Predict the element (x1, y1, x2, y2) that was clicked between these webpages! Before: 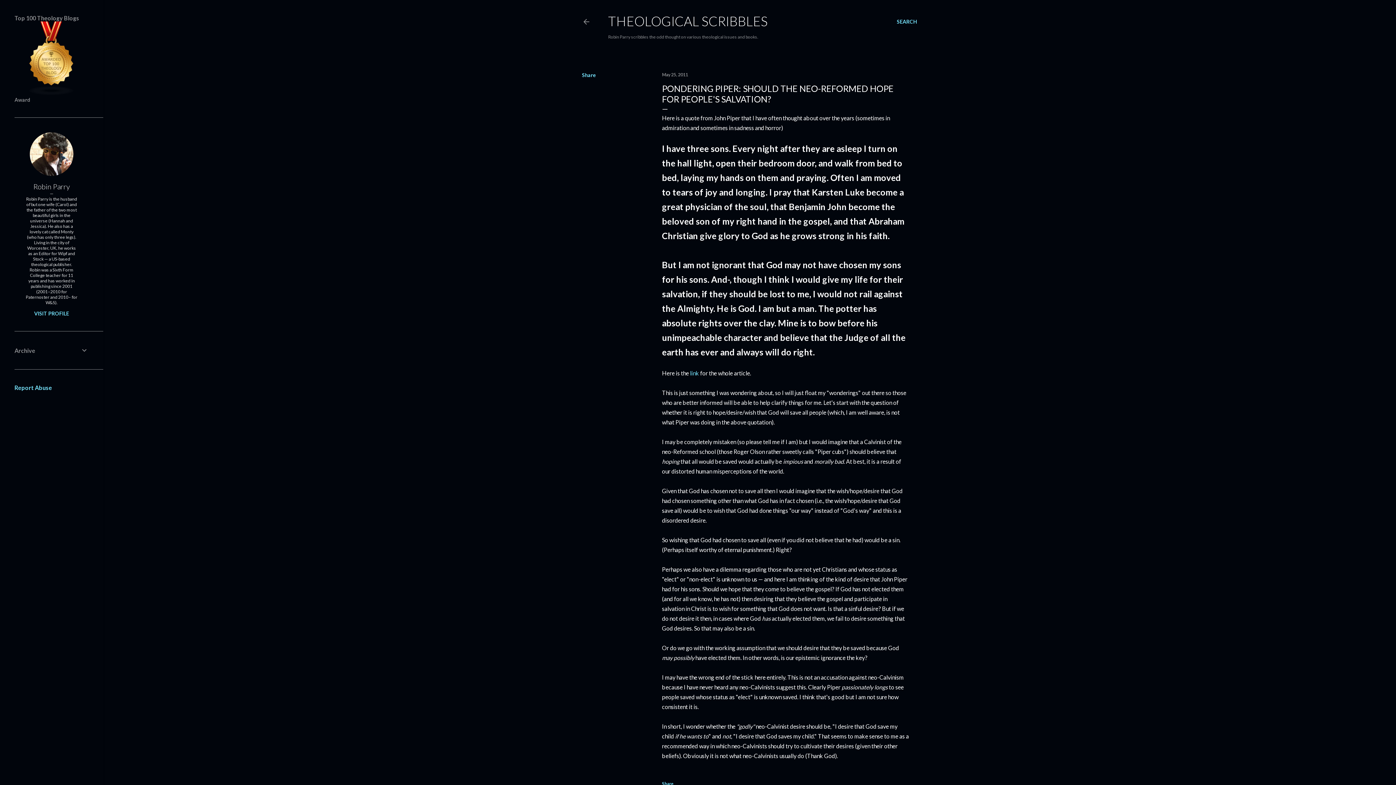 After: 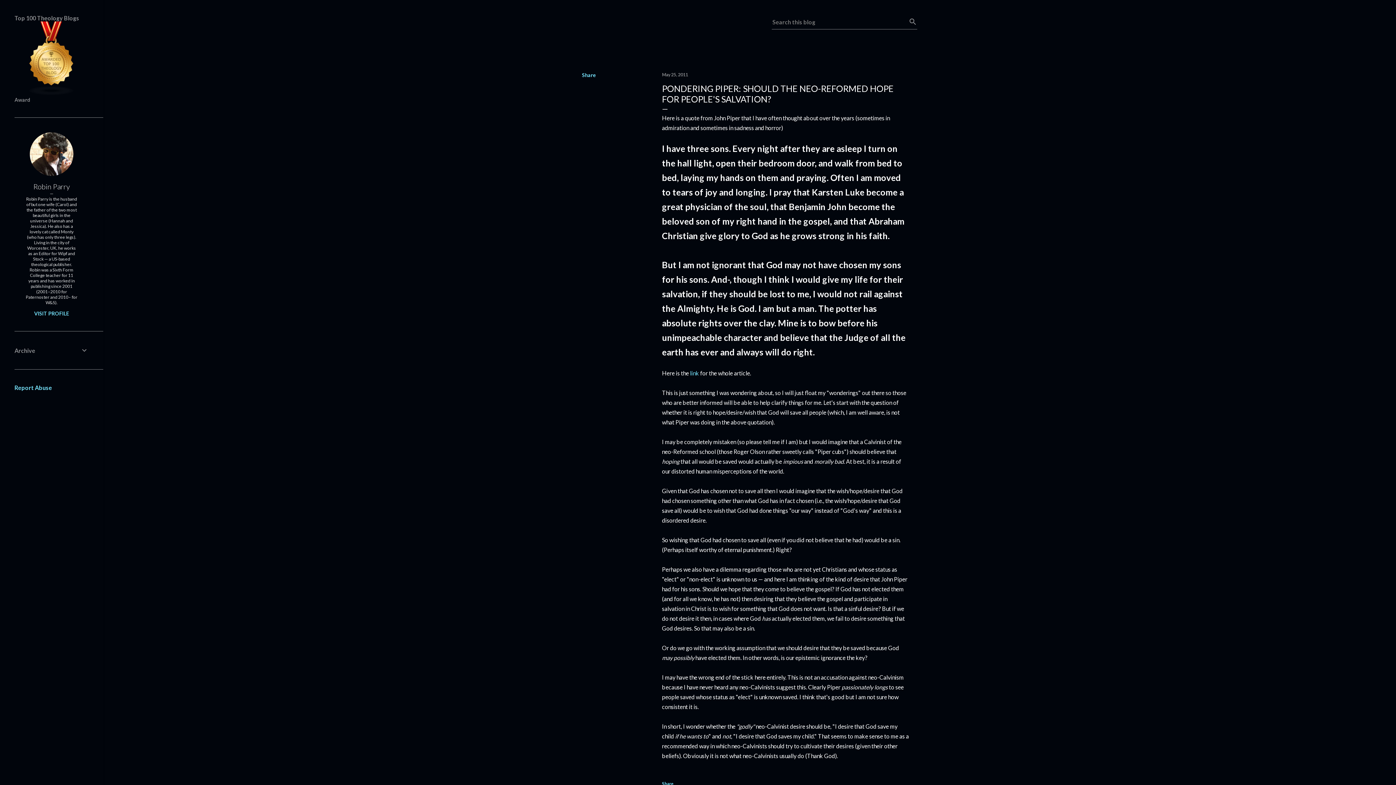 Action: label: Search bbox: (897, 13, 917, 30)